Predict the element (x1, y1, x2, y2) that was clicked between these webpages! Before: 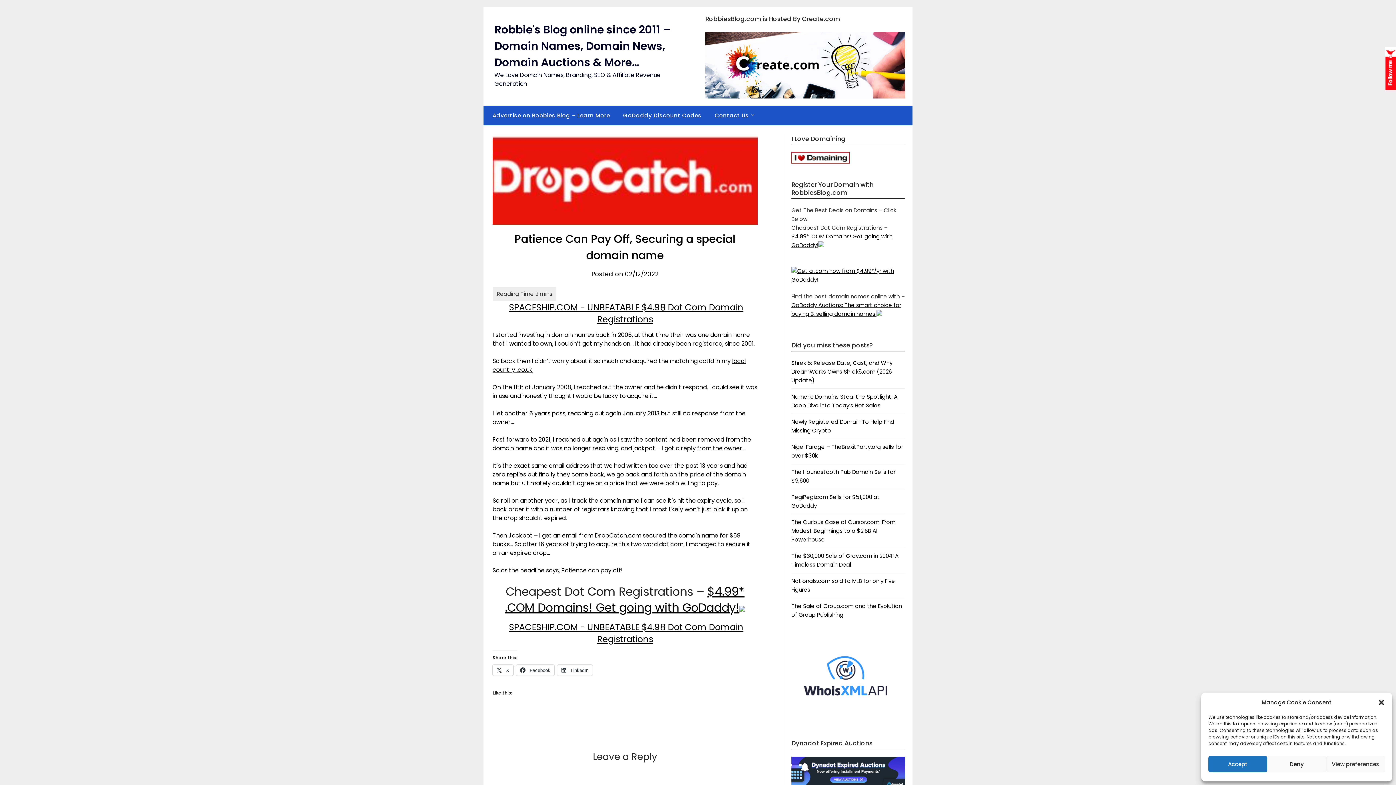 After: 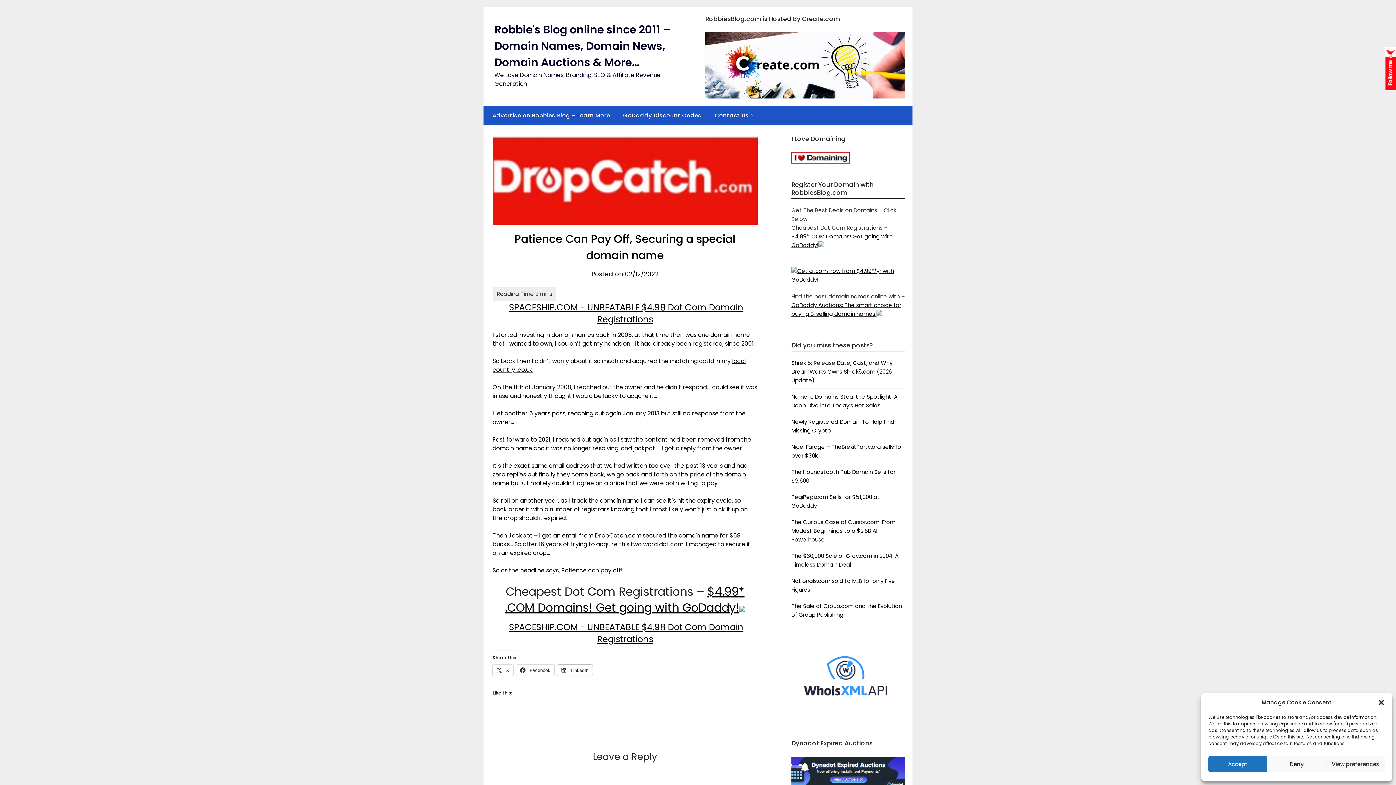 Action: bbox: (557, 665, 592, 676) label:  LinkedIn